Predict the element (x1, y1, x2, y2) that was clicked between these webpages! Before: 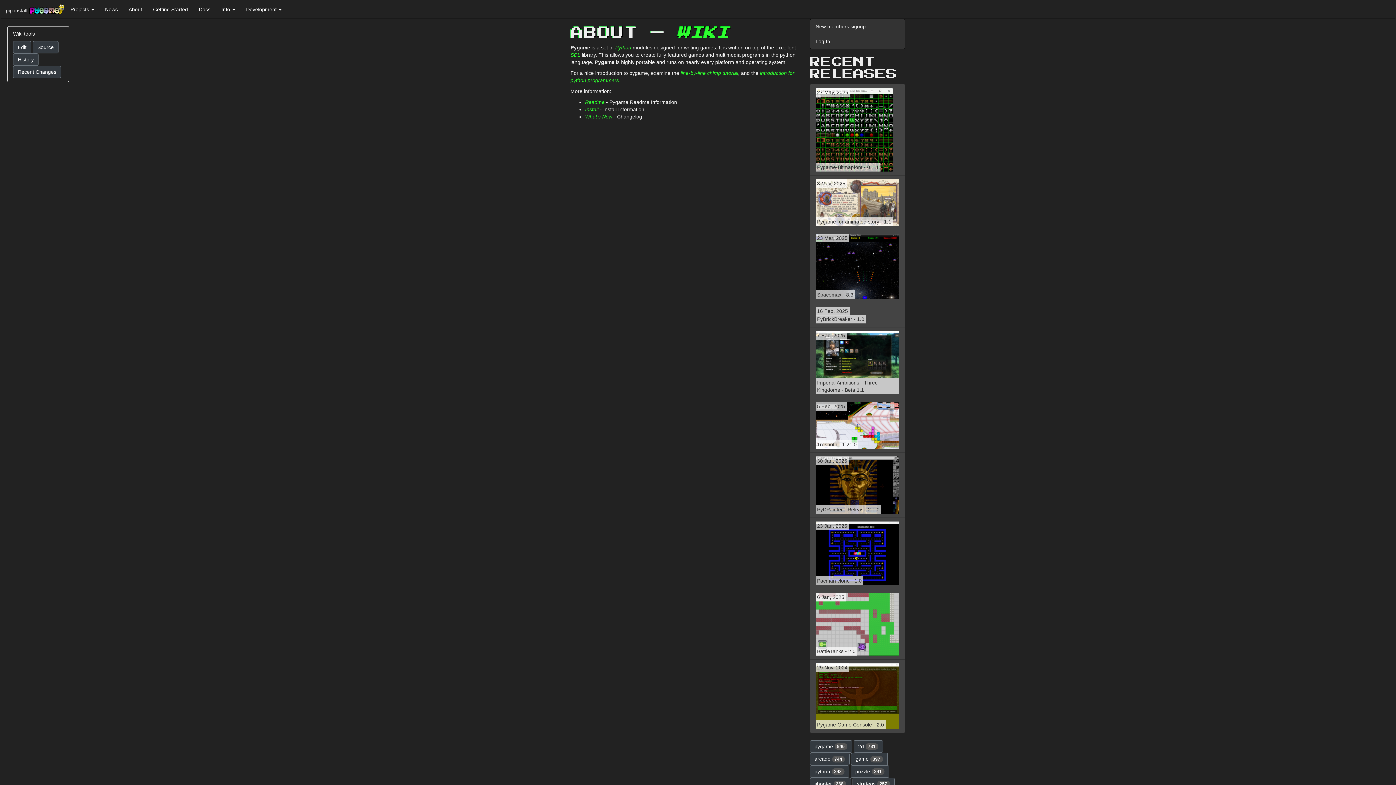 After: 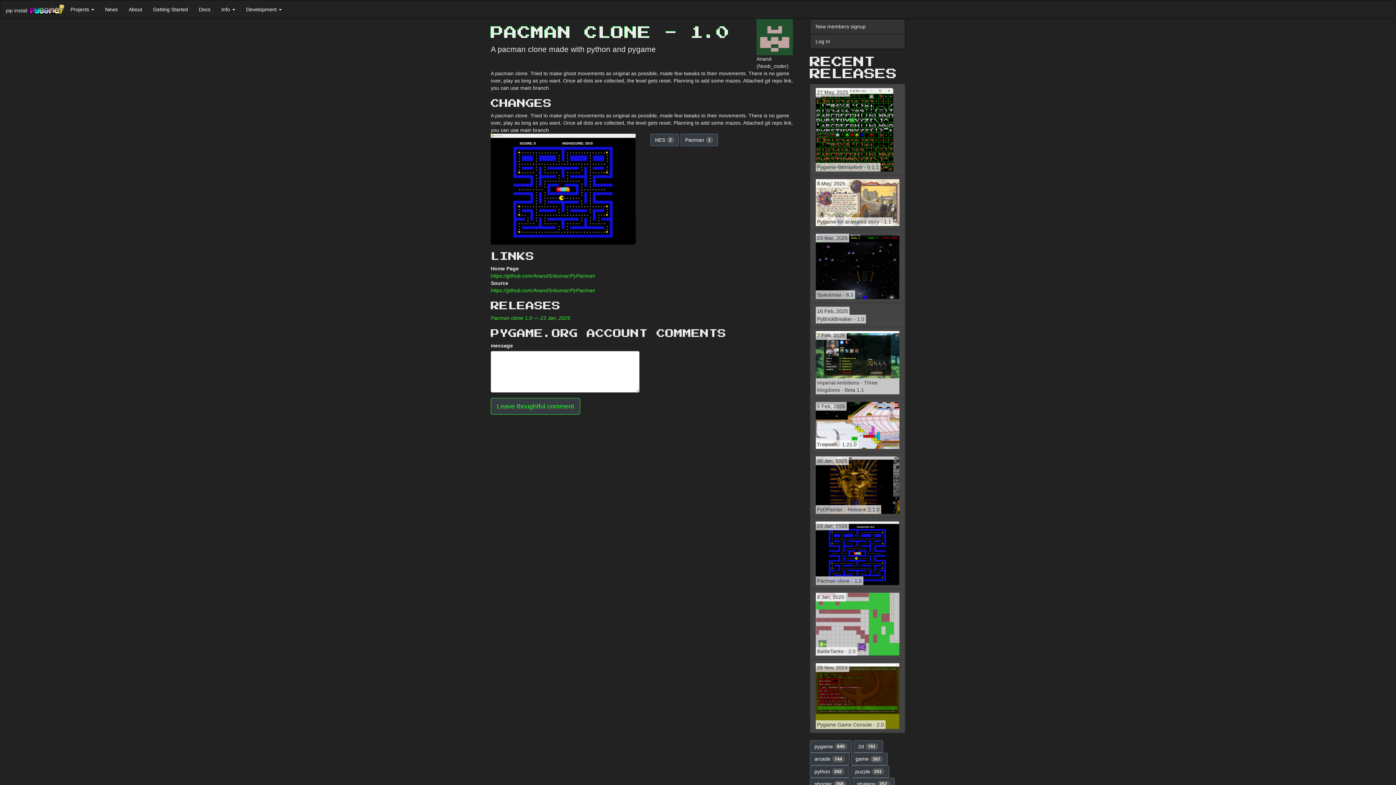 Action: label: 23 Jan, 2025
Pacman clone - 1.0 bbox: (810, 517, 905, 589)